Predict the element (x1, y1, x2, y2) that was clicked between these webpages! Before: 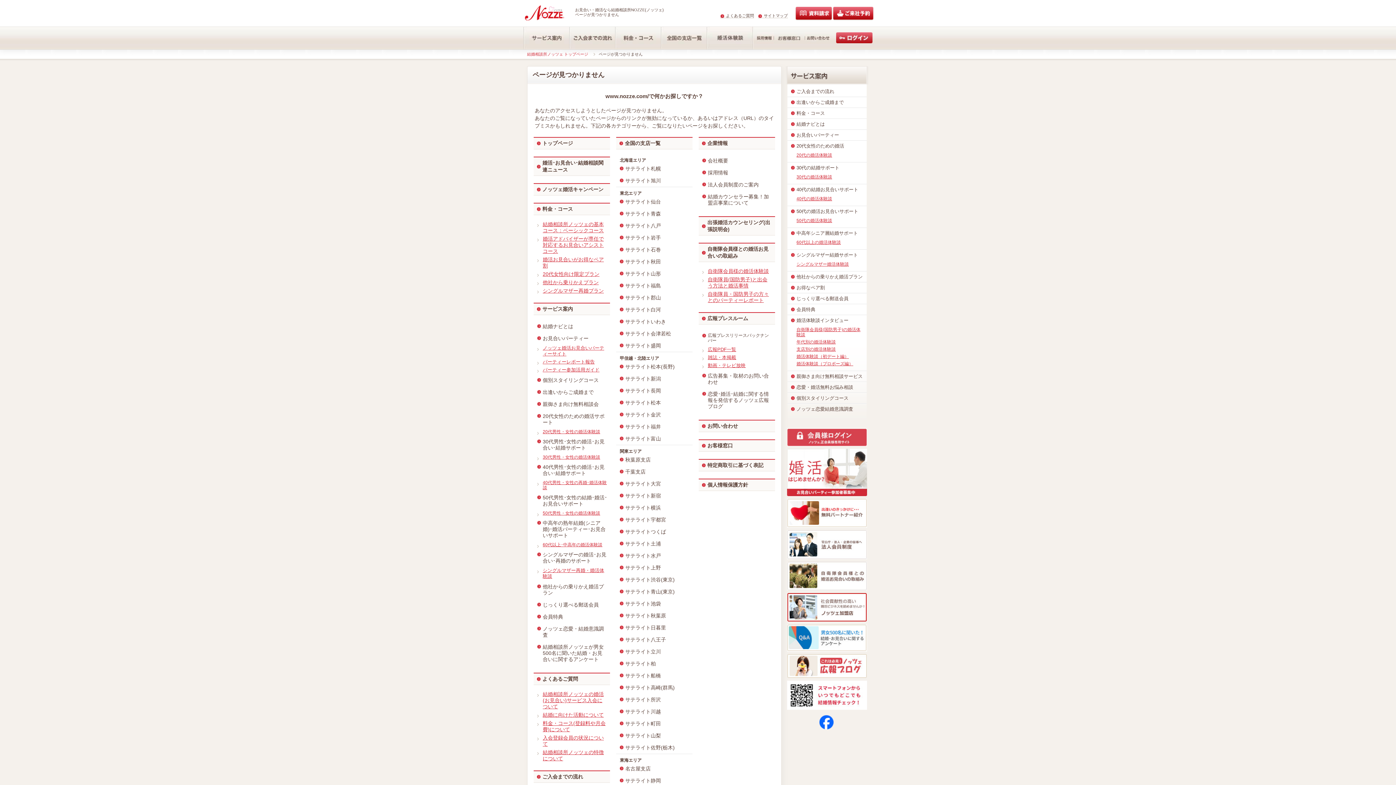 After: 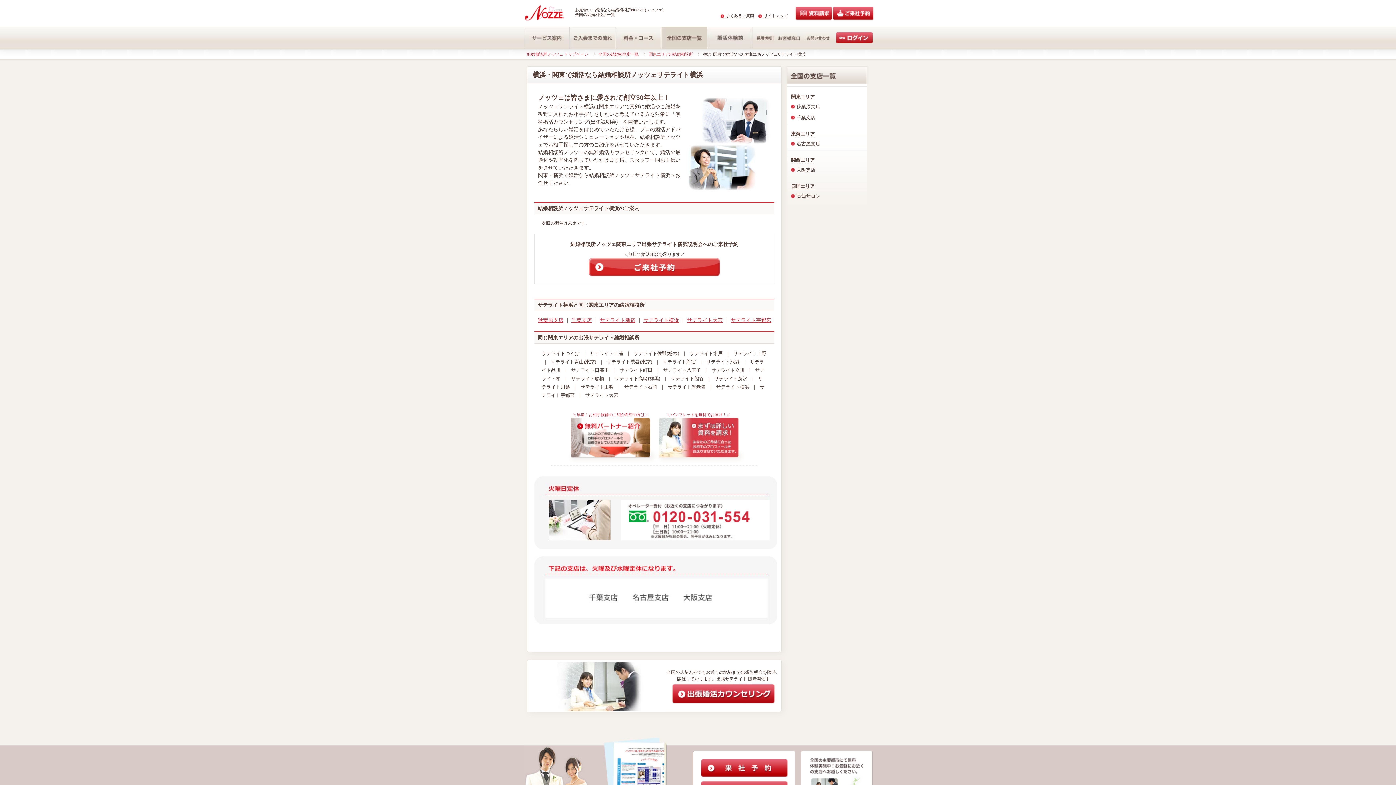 Action: bbox: (616, 502, 664, 514) label: サテライト横浜